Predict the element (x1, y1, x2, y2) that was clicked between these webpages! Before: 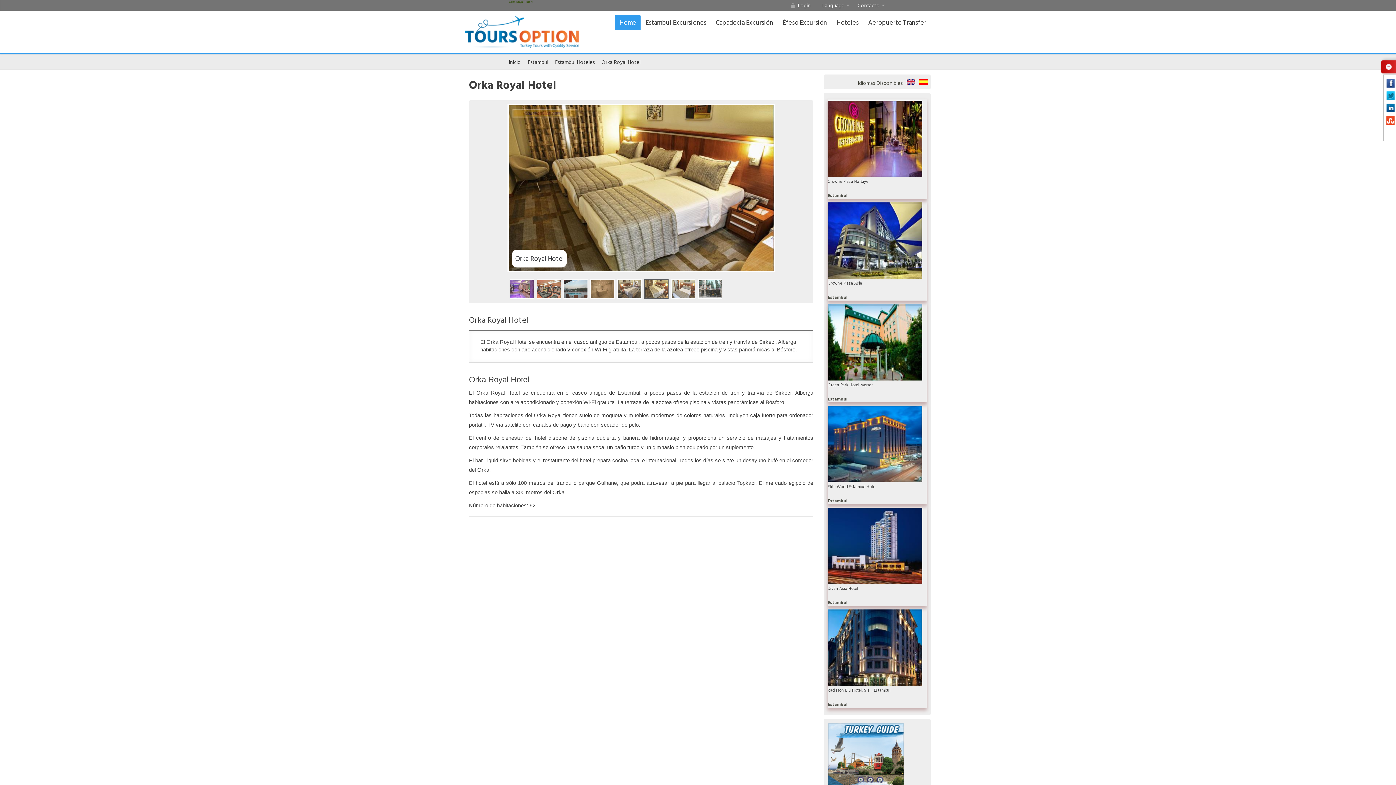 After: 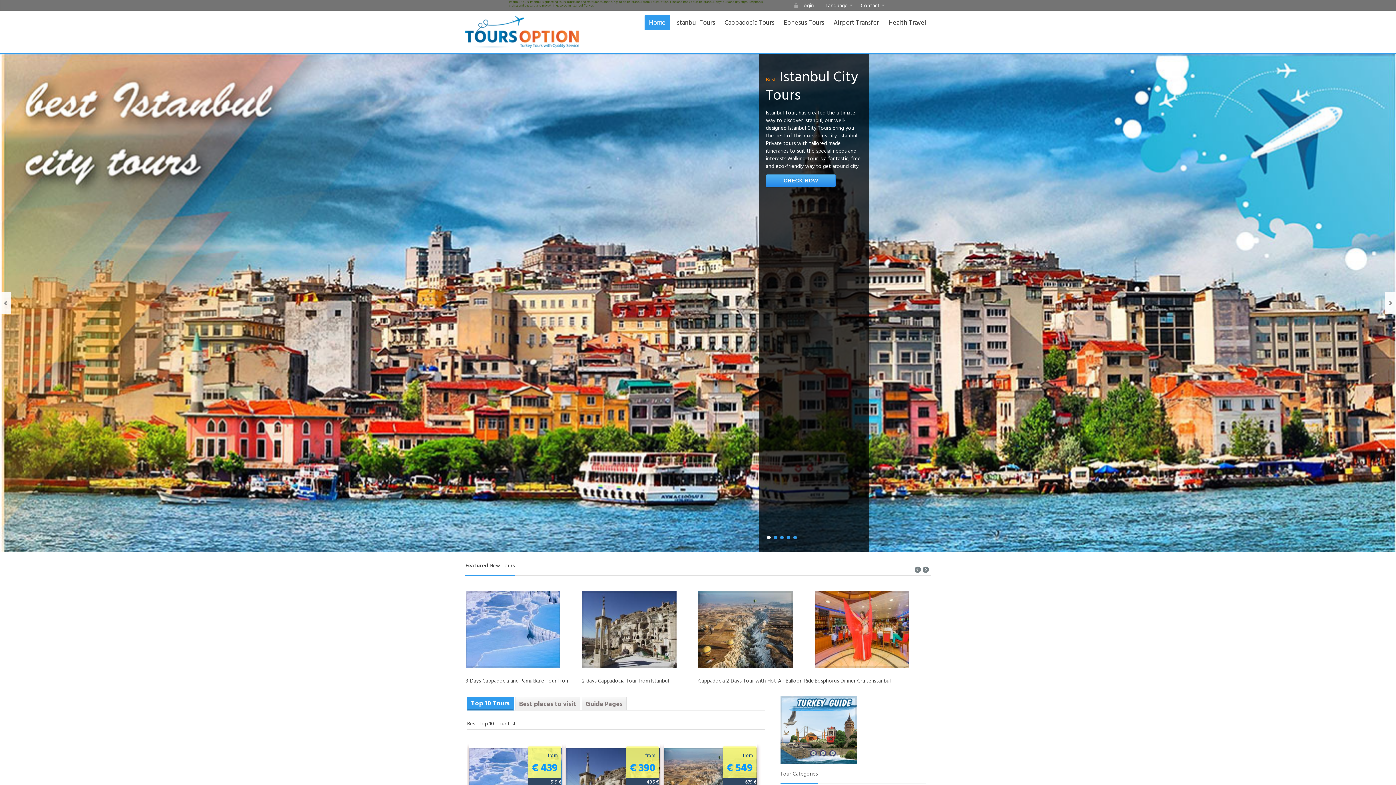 Action: label: Home bbox: (615, 14, 640, 29)